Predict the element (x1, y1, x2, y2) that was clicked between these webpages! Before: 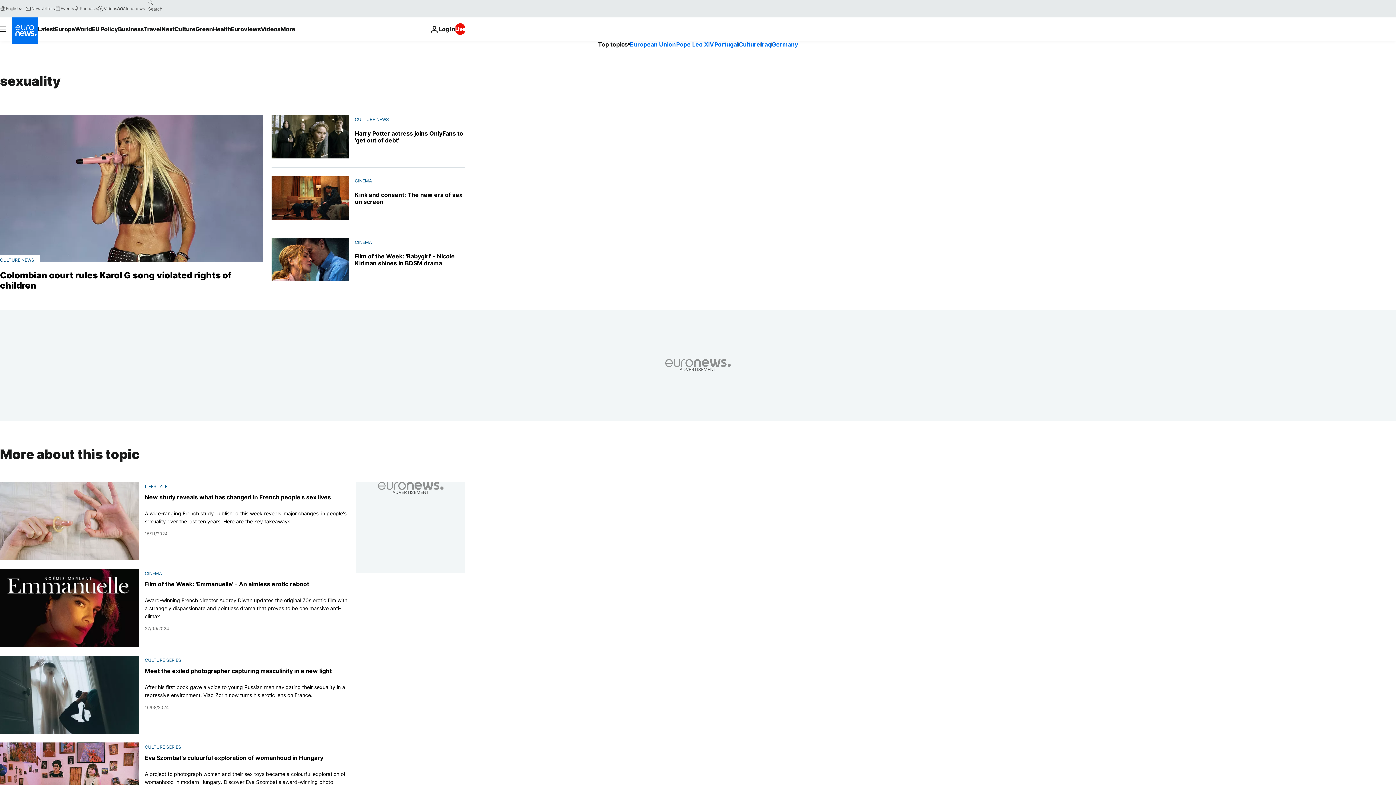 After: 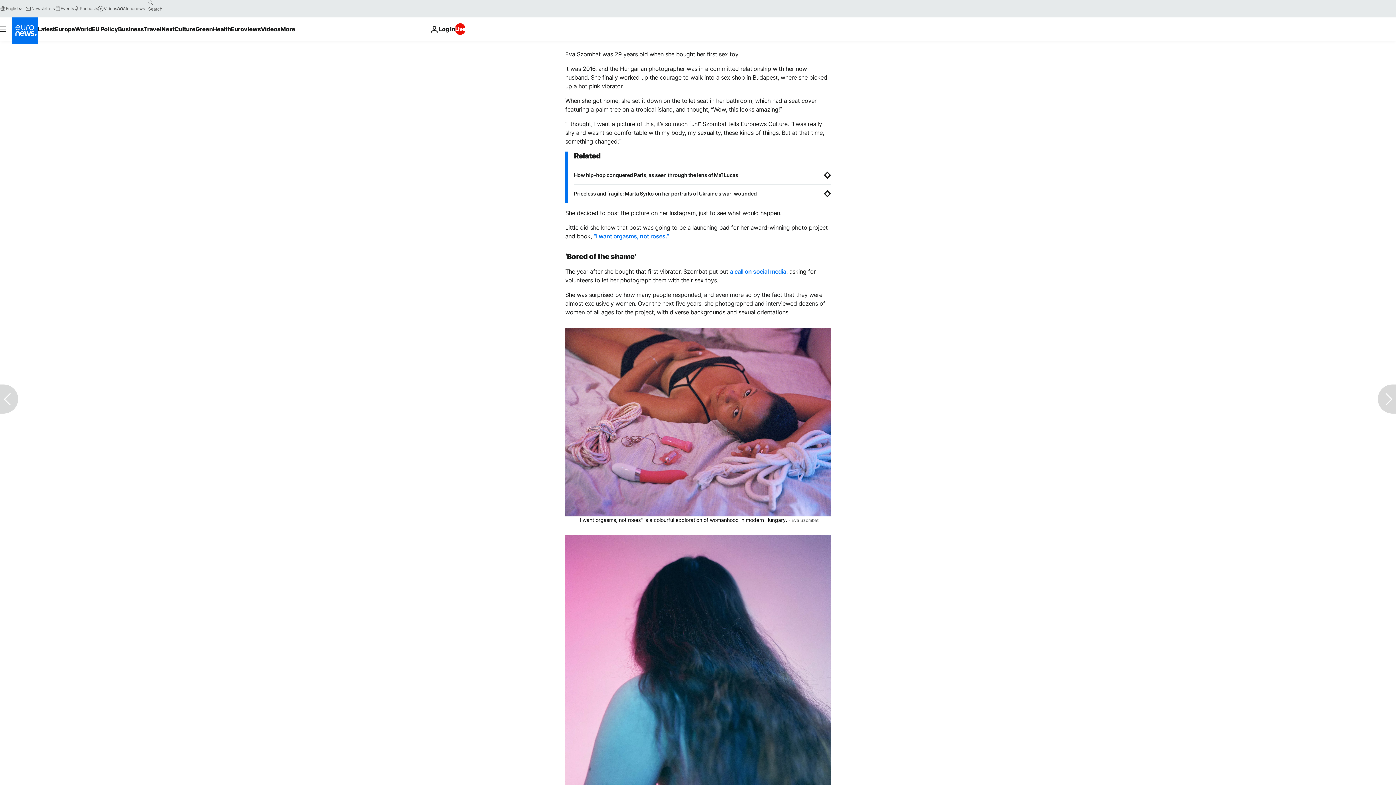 Action: bbox: (0, 742, 139, 821)